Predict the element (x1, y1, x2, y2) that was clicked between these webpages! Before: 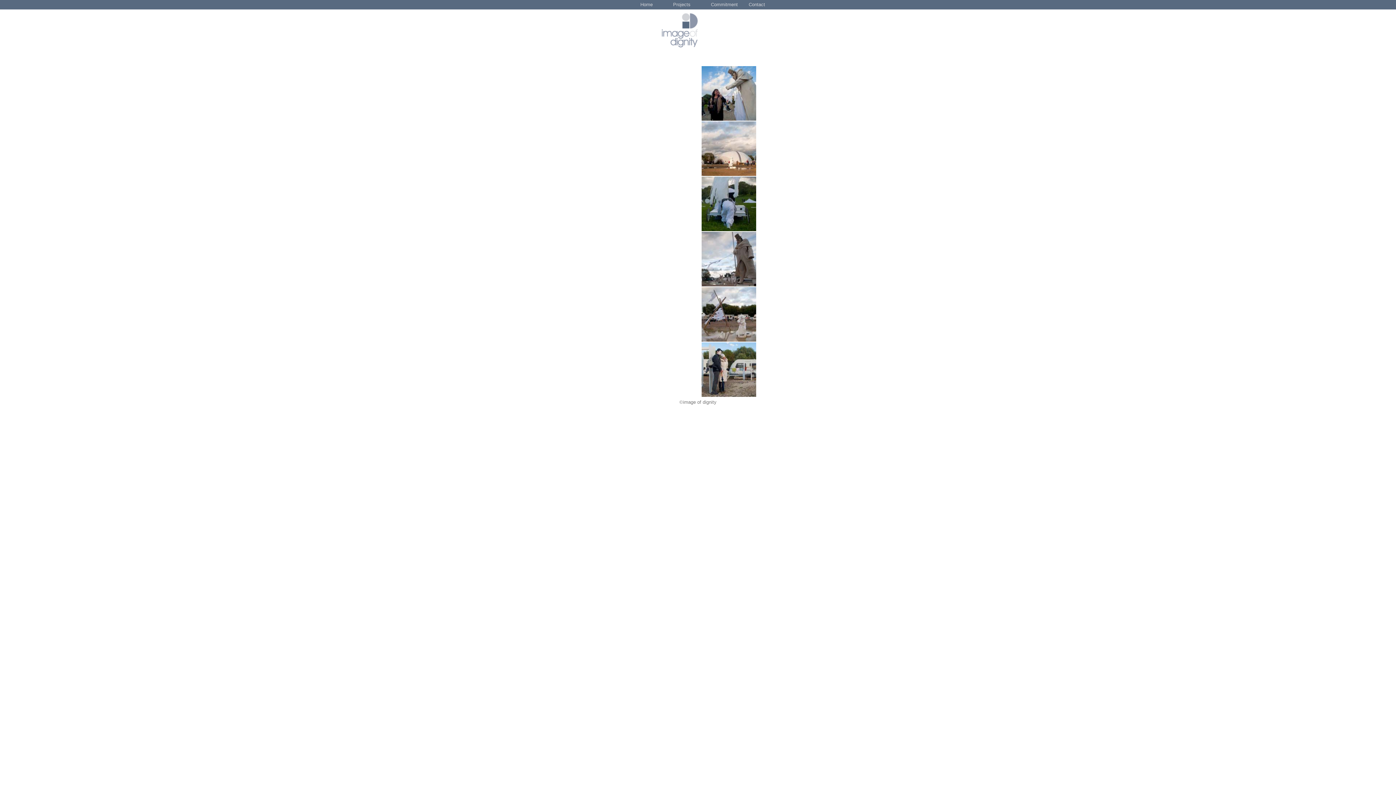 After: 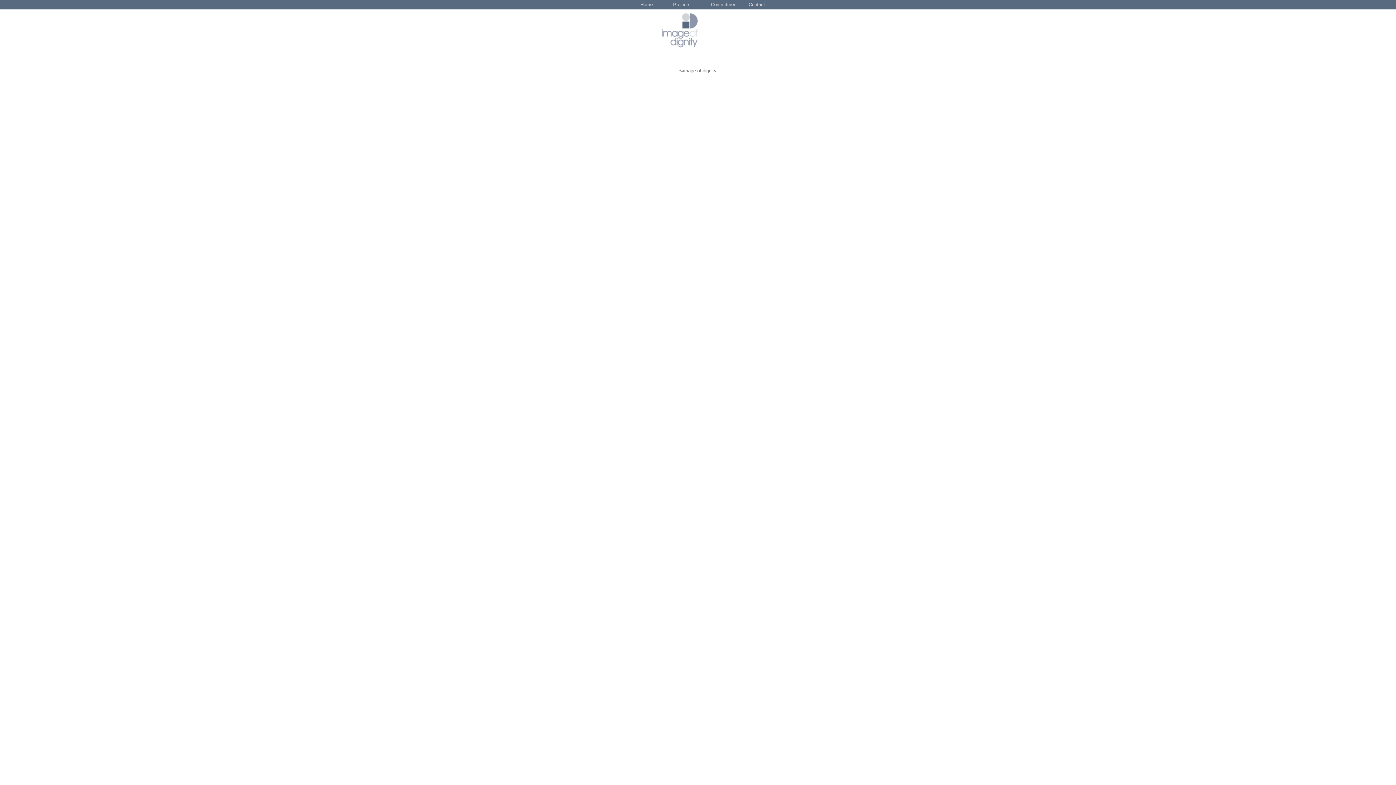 Action: bbox: (711, 1, 738, 7) label: Commitment